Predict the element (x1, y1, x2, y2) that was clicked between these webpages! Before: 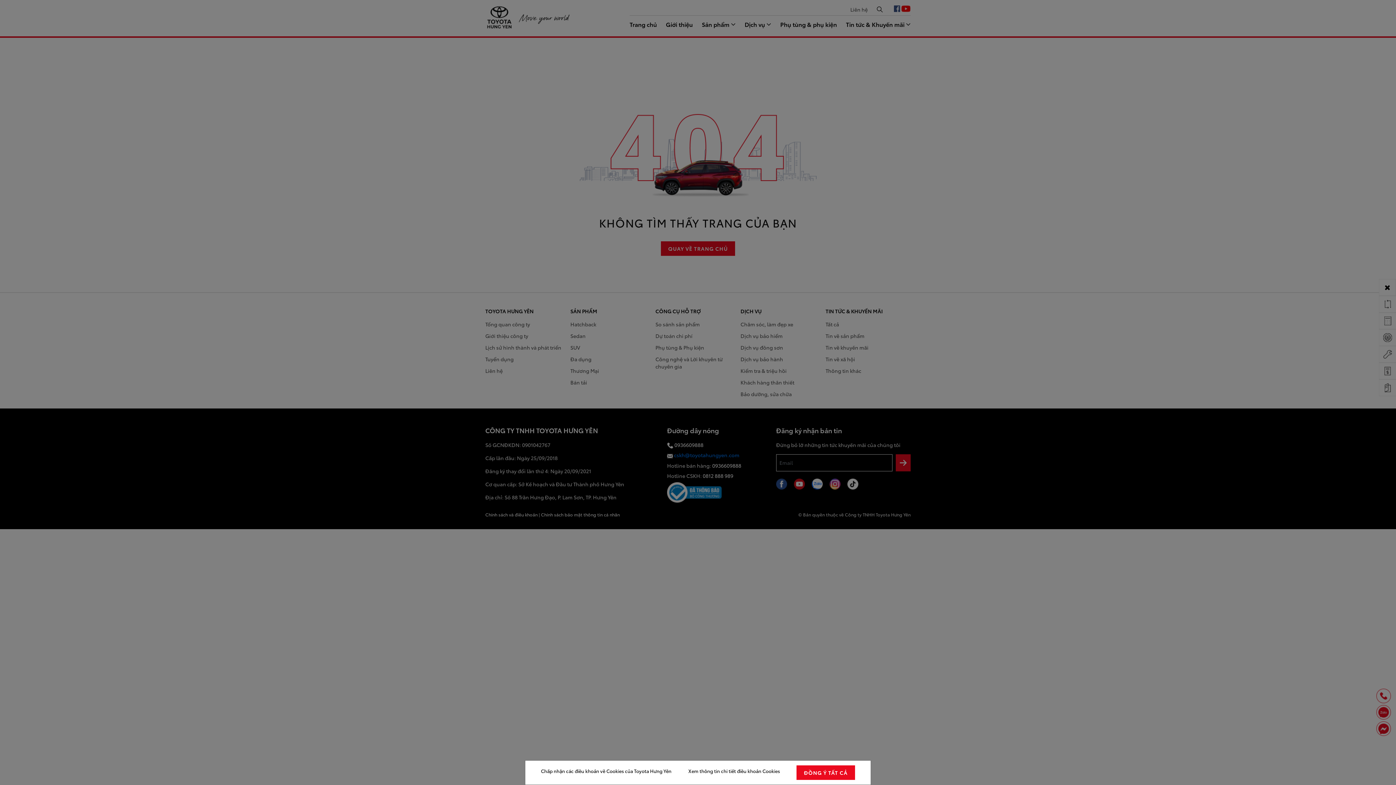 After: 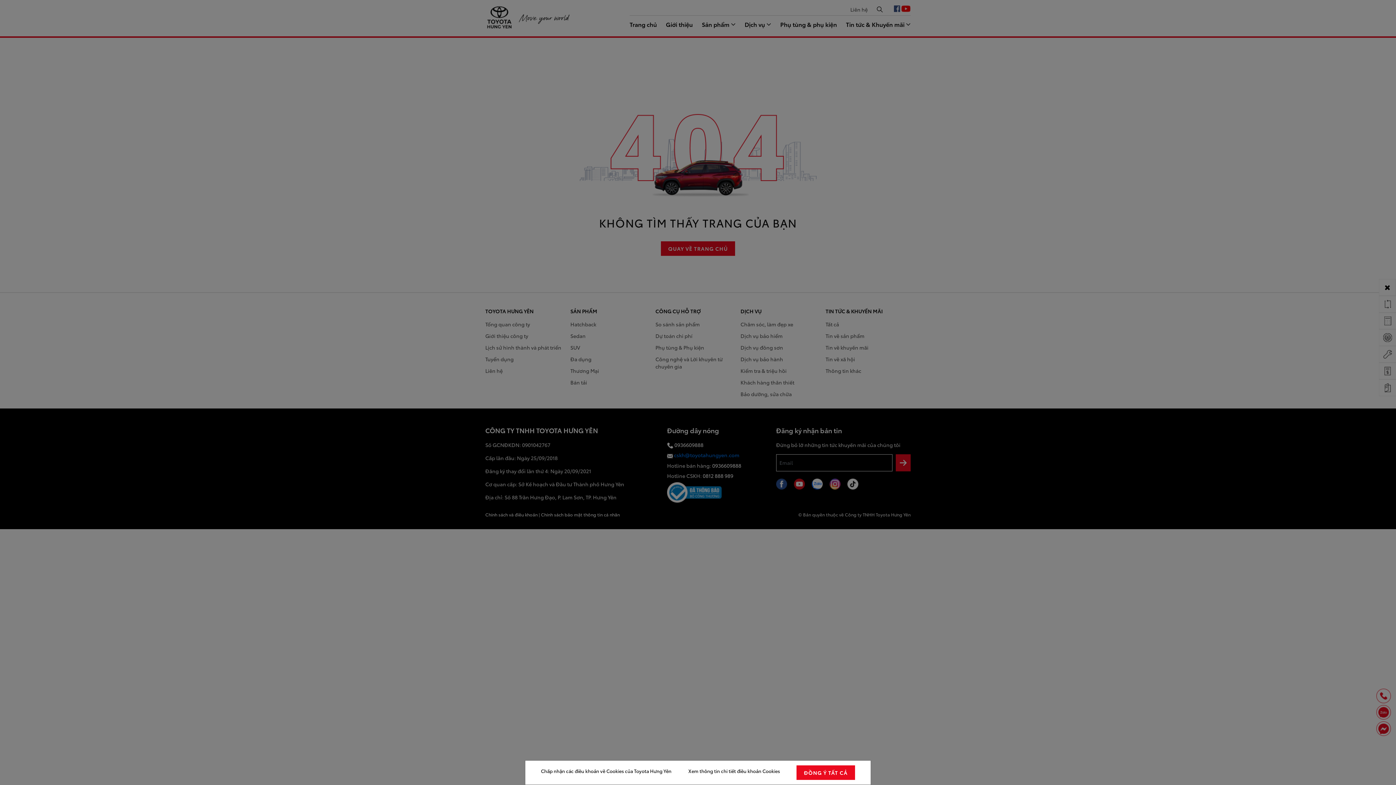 Action: bbox: (796, 765, 855, 780) label: ĐỒNG Ý TẤT CẢ